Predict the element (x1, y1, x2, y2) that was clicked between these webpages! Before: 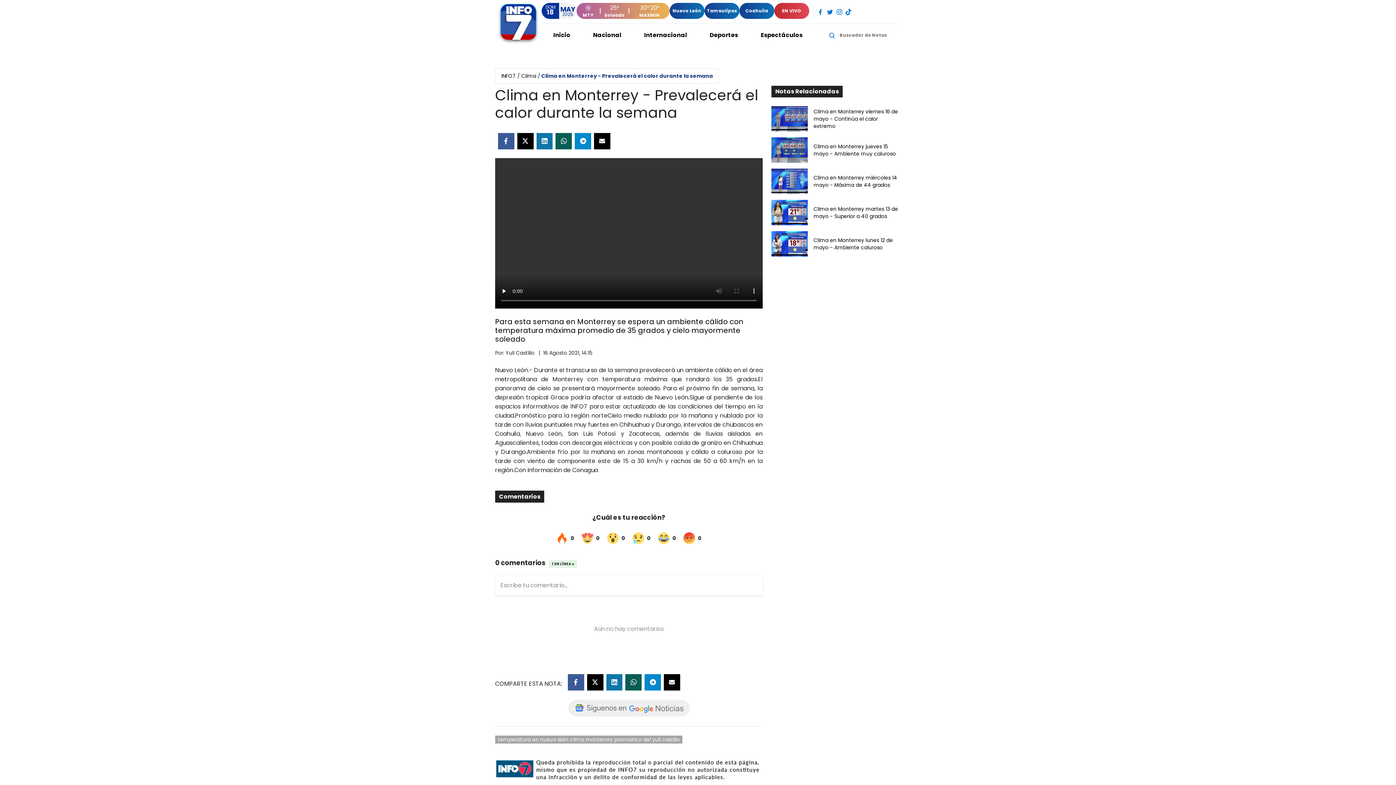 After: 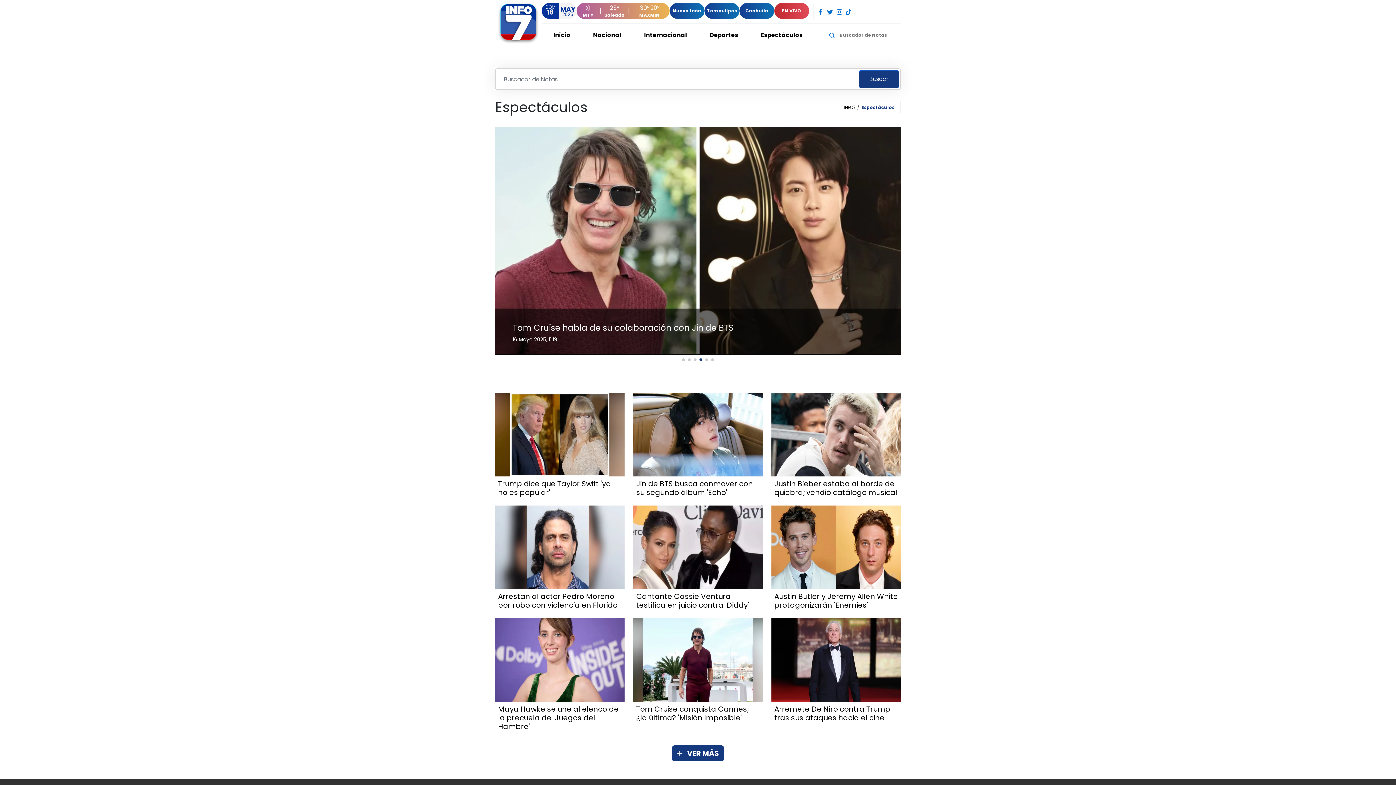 Action: label: Espectáculos bbox: (760, 30, 802, 39)